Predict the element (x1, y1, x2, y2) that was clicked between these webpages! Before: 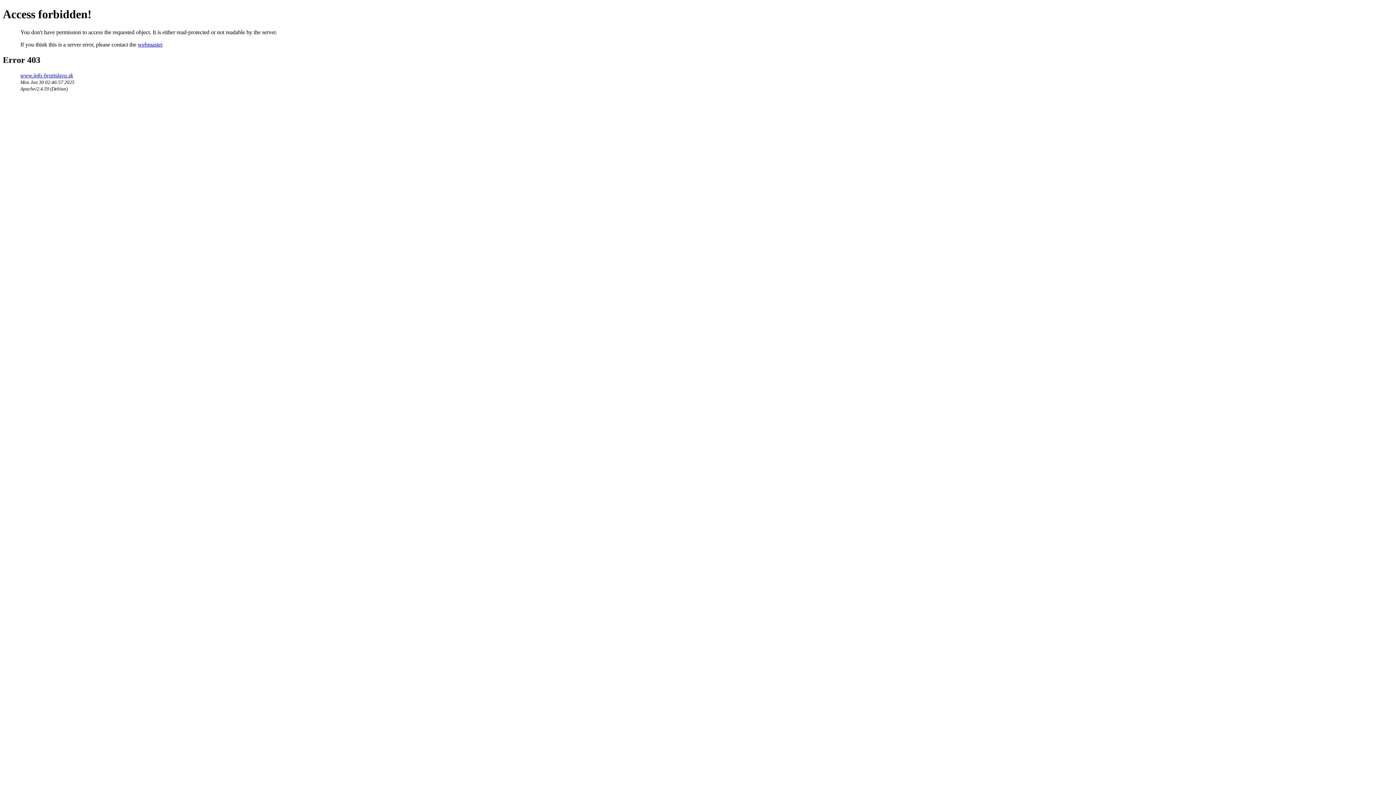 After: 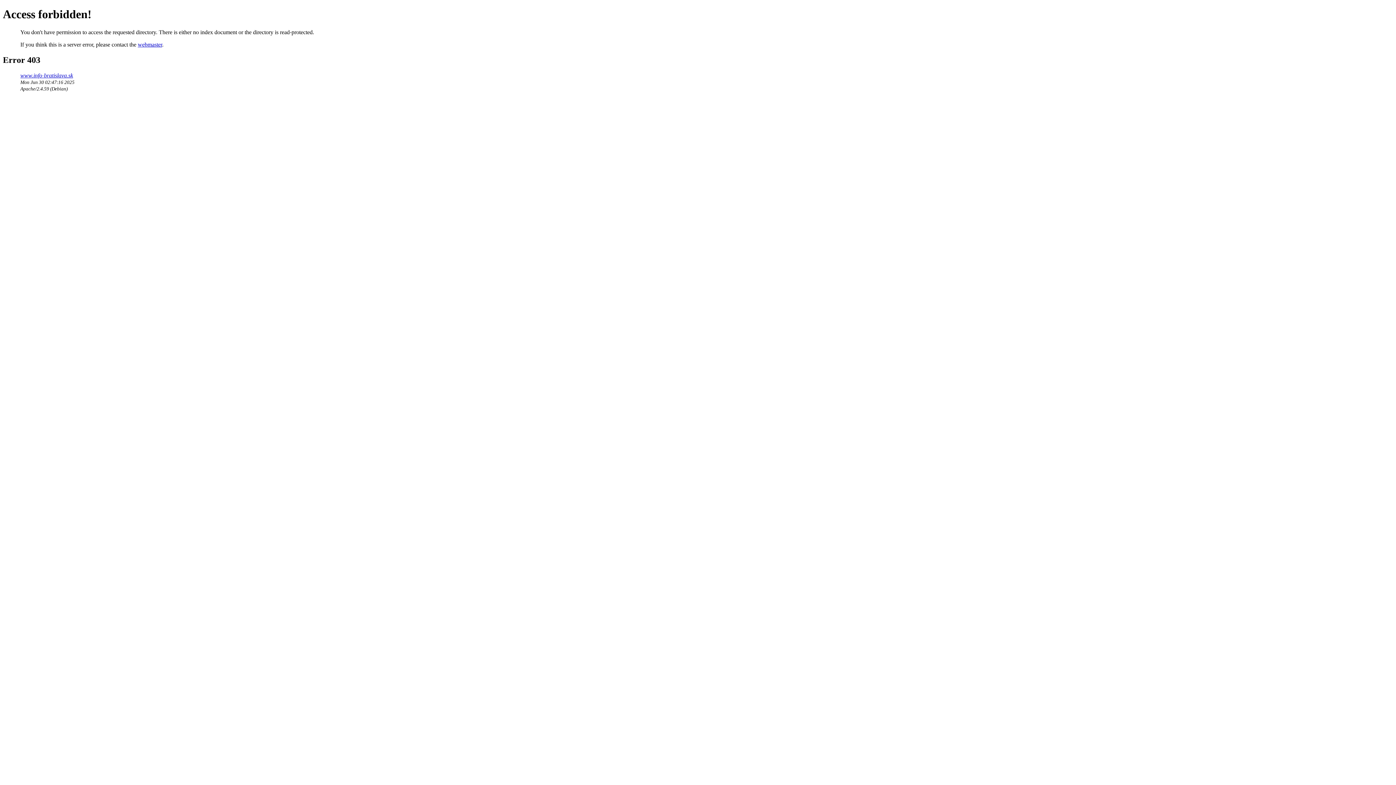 Action: label: www.info-bratislava.sk bbox: (20, 72, 73, 78)